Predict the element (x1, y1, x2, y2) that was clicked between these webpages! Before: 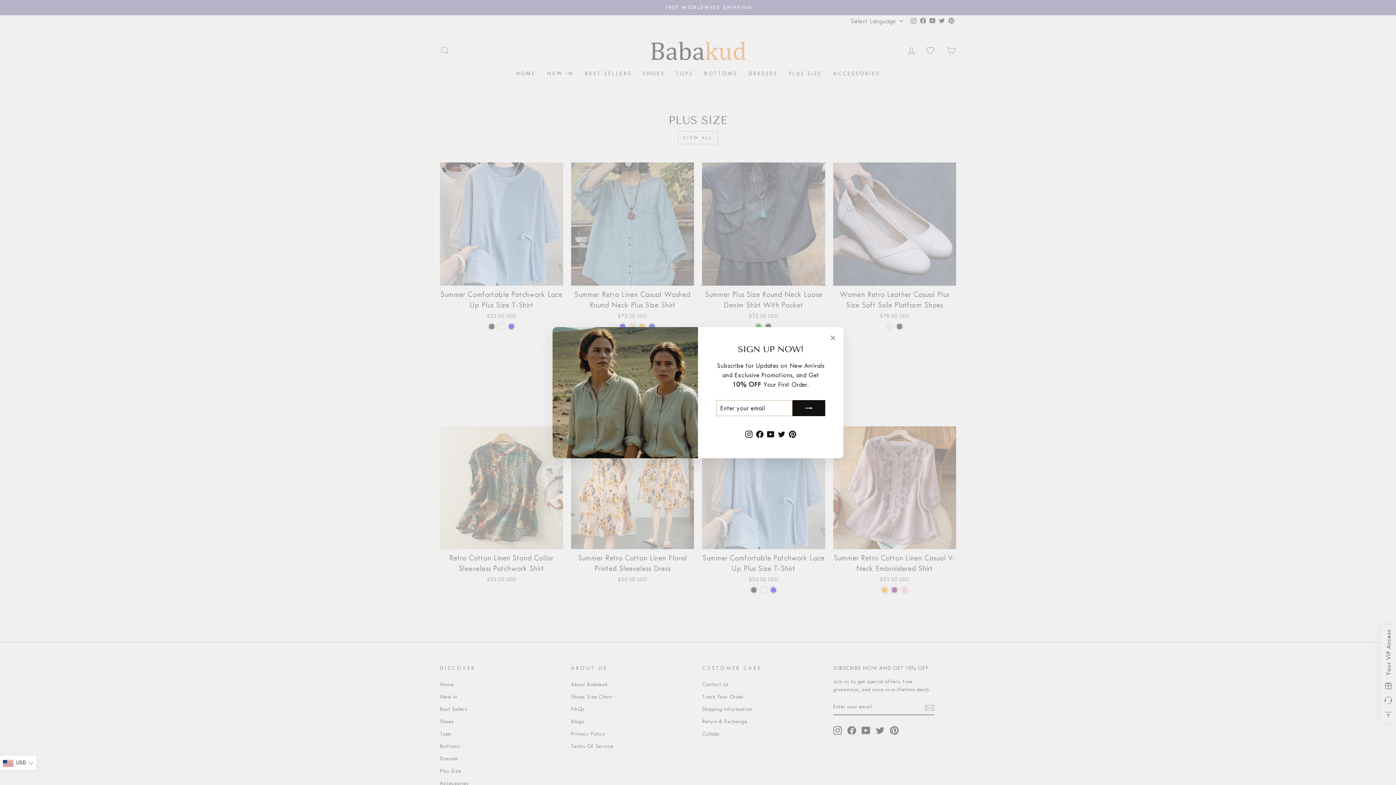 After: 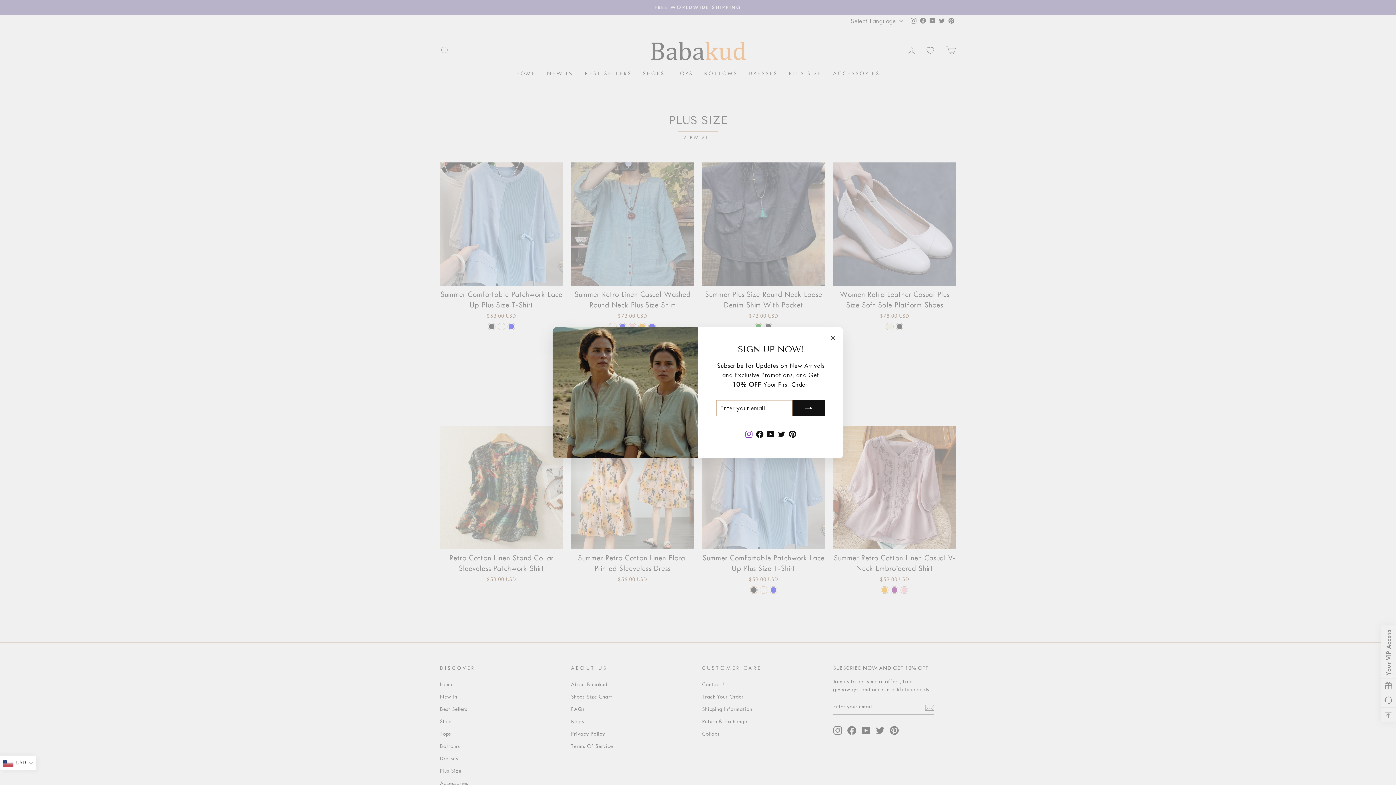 Action: label: Instagram bbox: (743, 429, 754, 442)